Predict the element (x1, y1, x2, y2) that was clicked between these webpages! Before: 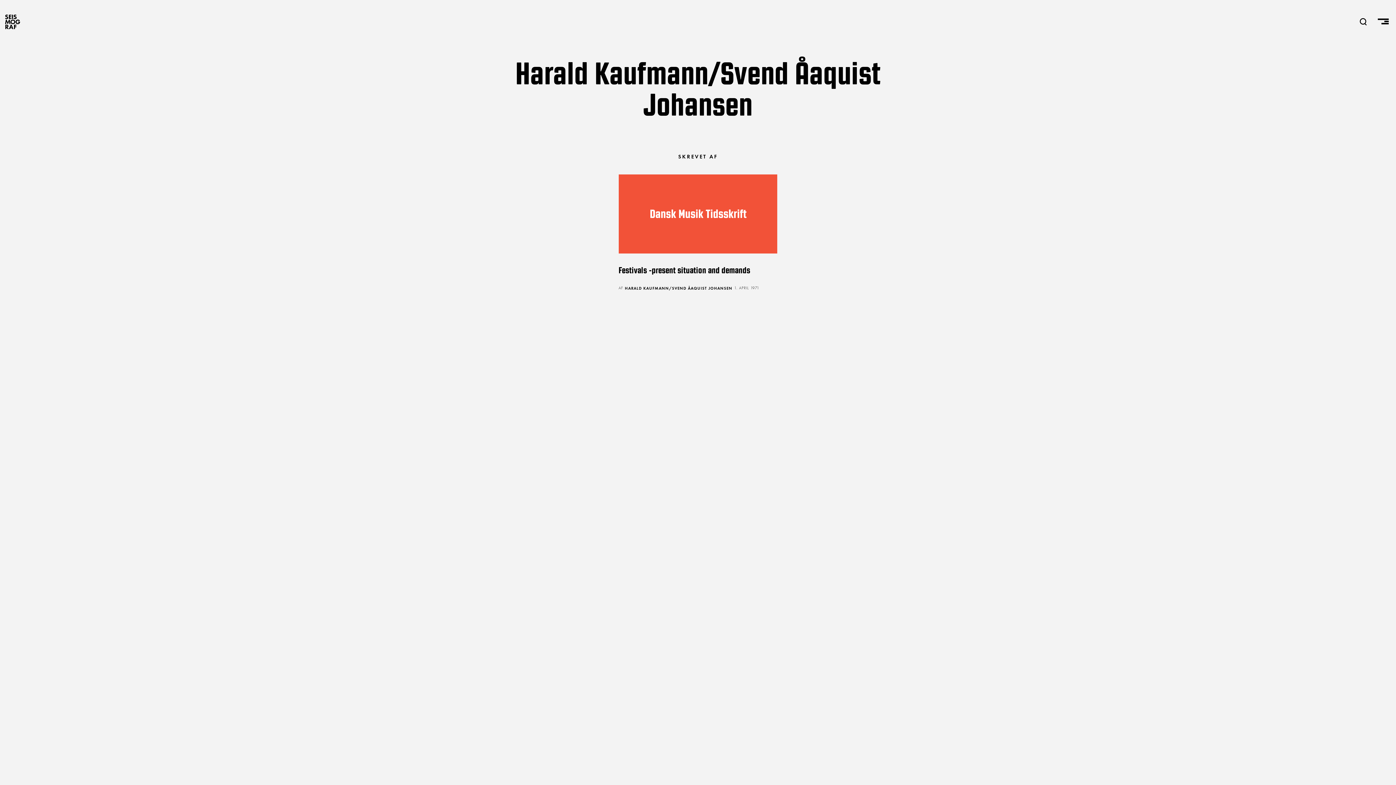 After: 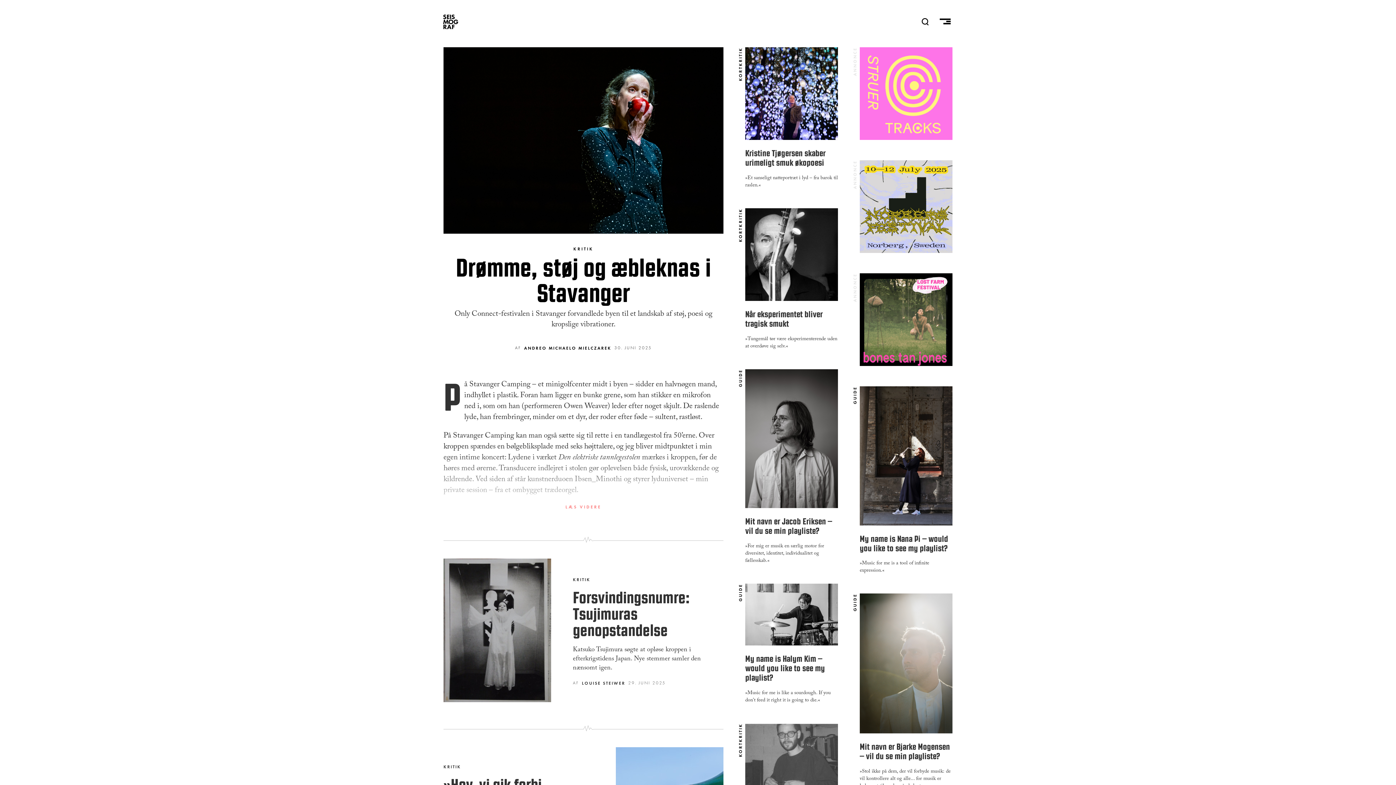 Action: bbox: (1, 10, 23, 32) label: SEISMOGRAF